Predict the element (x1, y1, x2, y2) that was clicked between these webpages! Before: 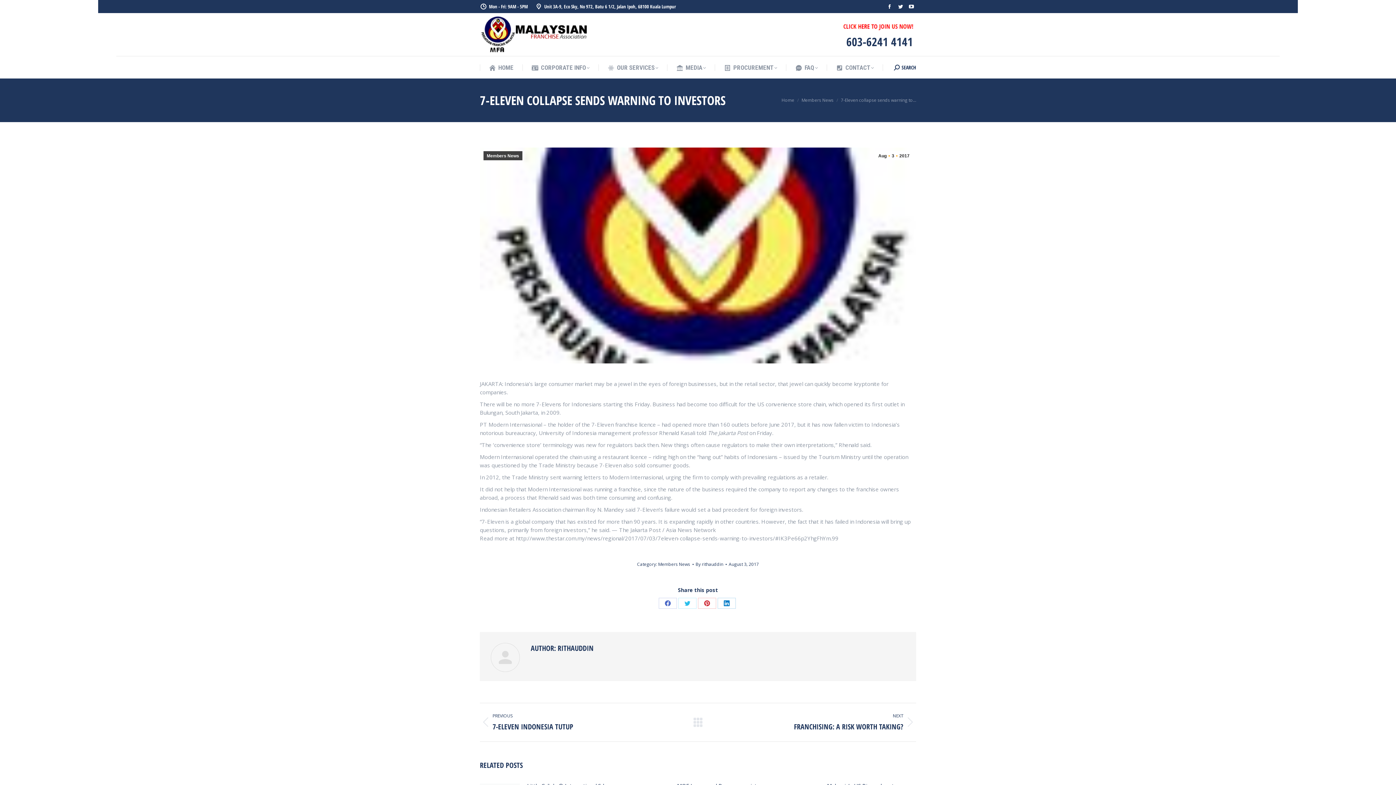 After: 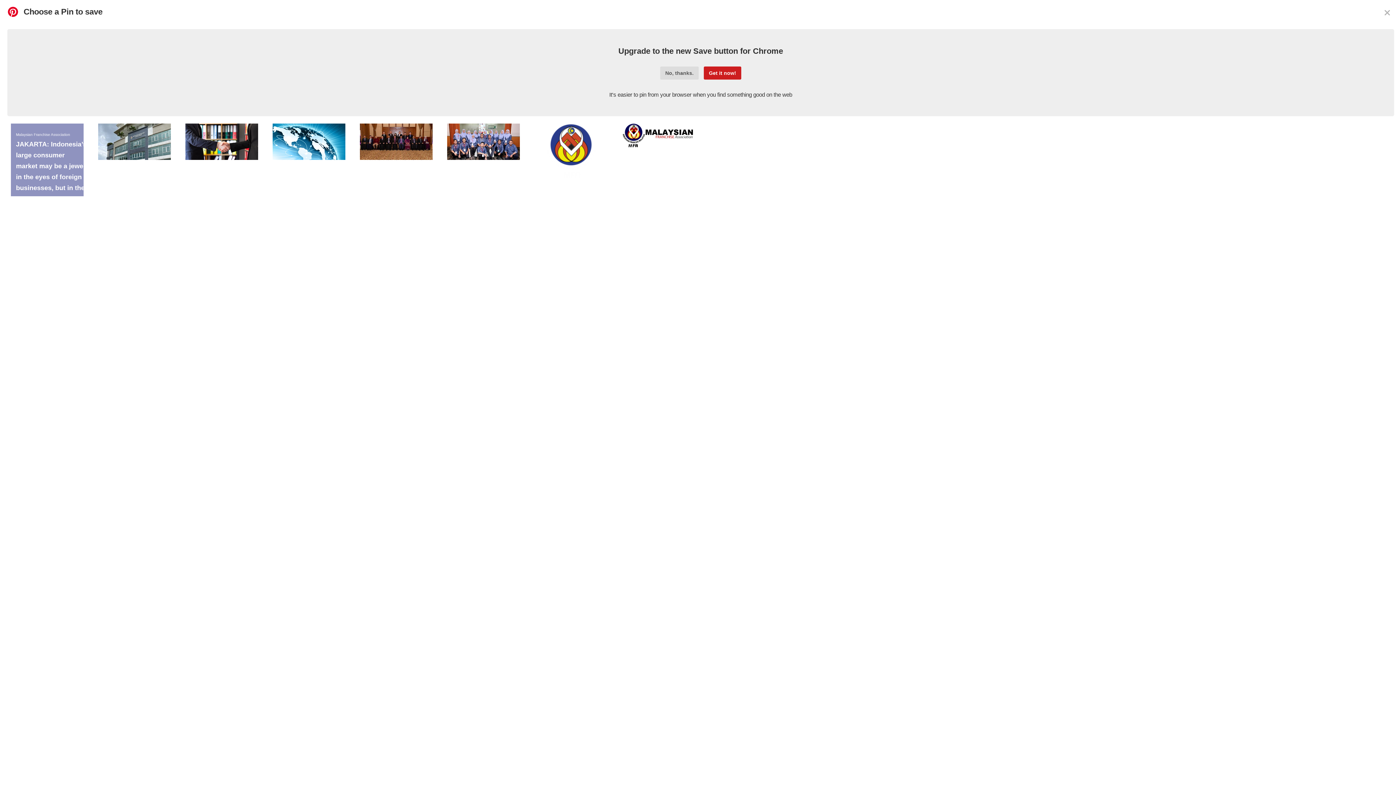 Action: label: Share on Pinterest bbox: (698, 598, 716, 609)